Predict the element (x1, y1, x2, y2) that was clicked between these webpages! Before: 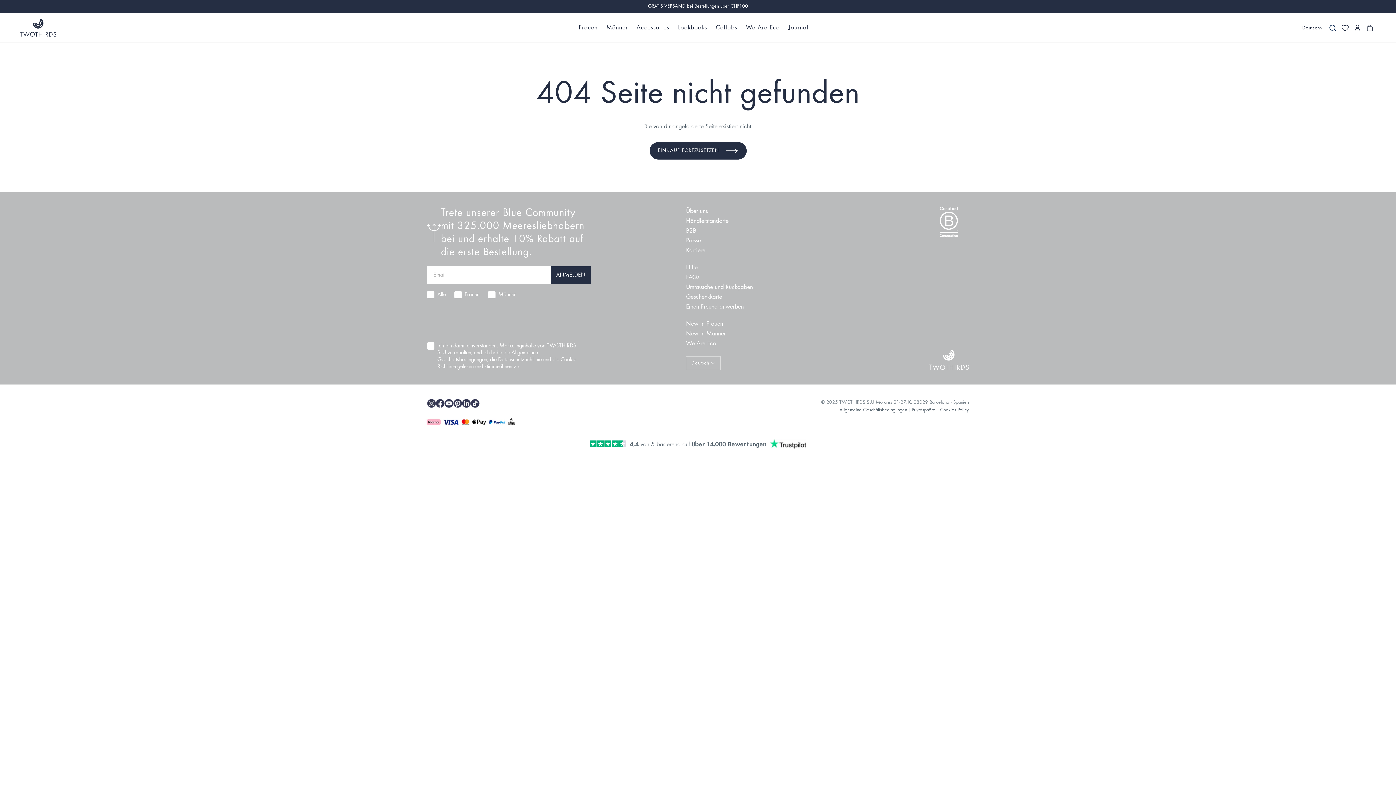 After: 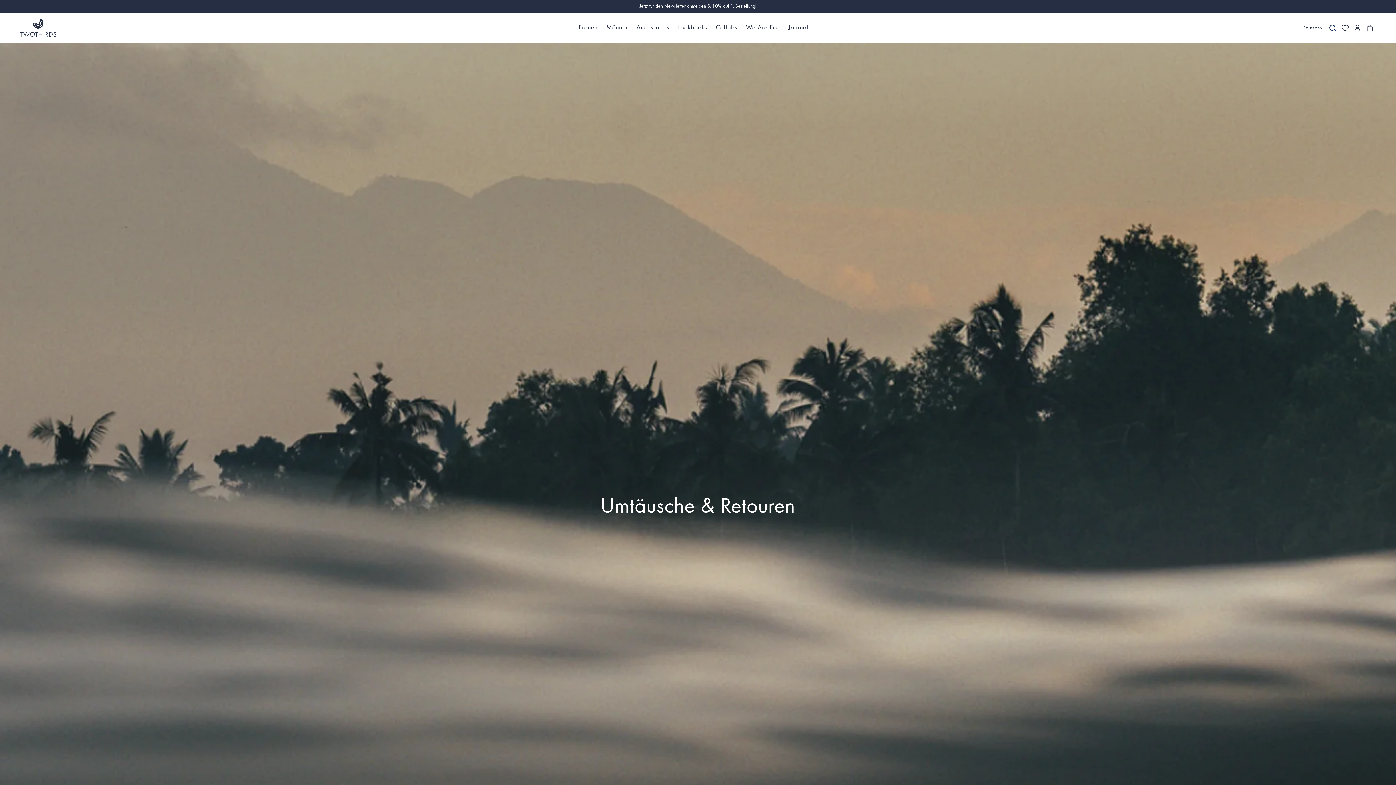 Action: label: Umtäusche und Rückgaben bbox: (686, 284, 753, 290)